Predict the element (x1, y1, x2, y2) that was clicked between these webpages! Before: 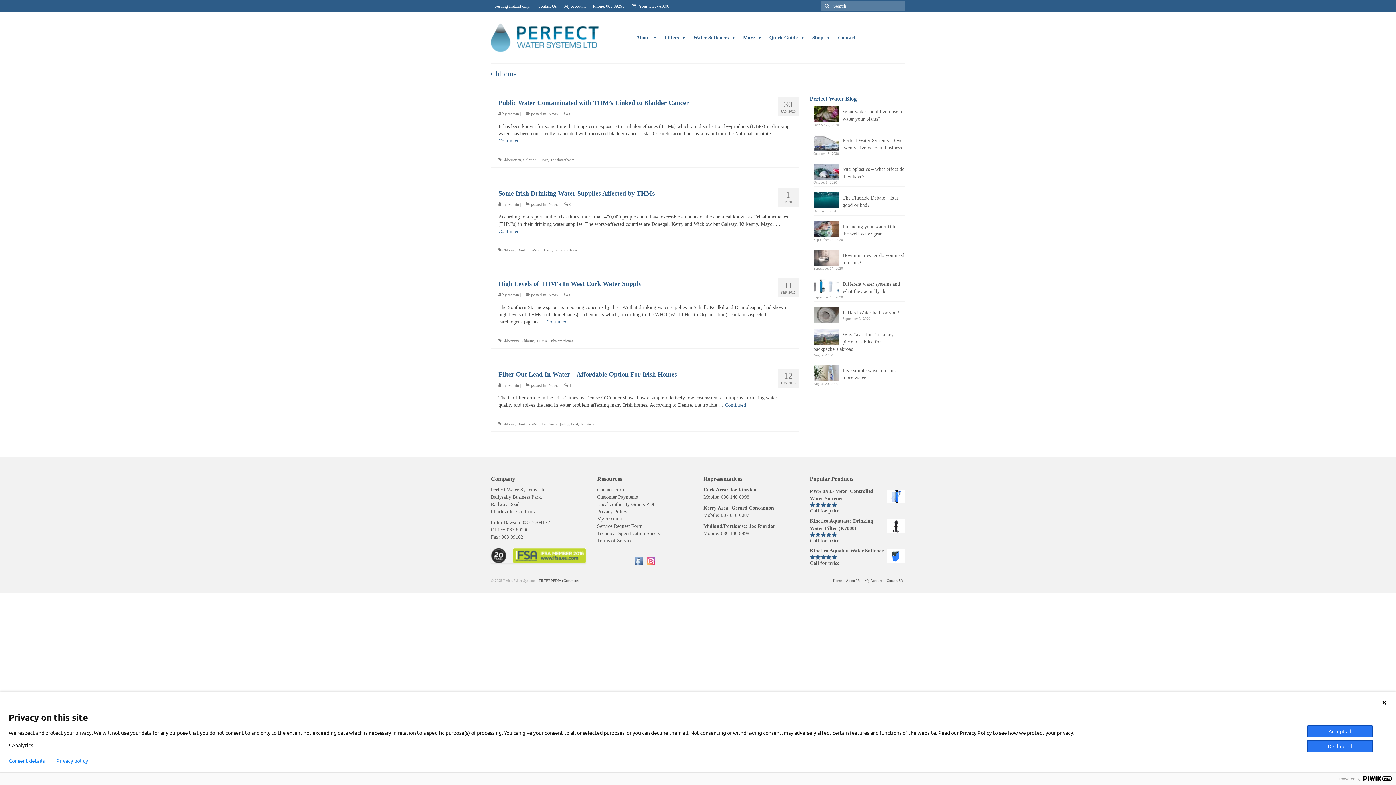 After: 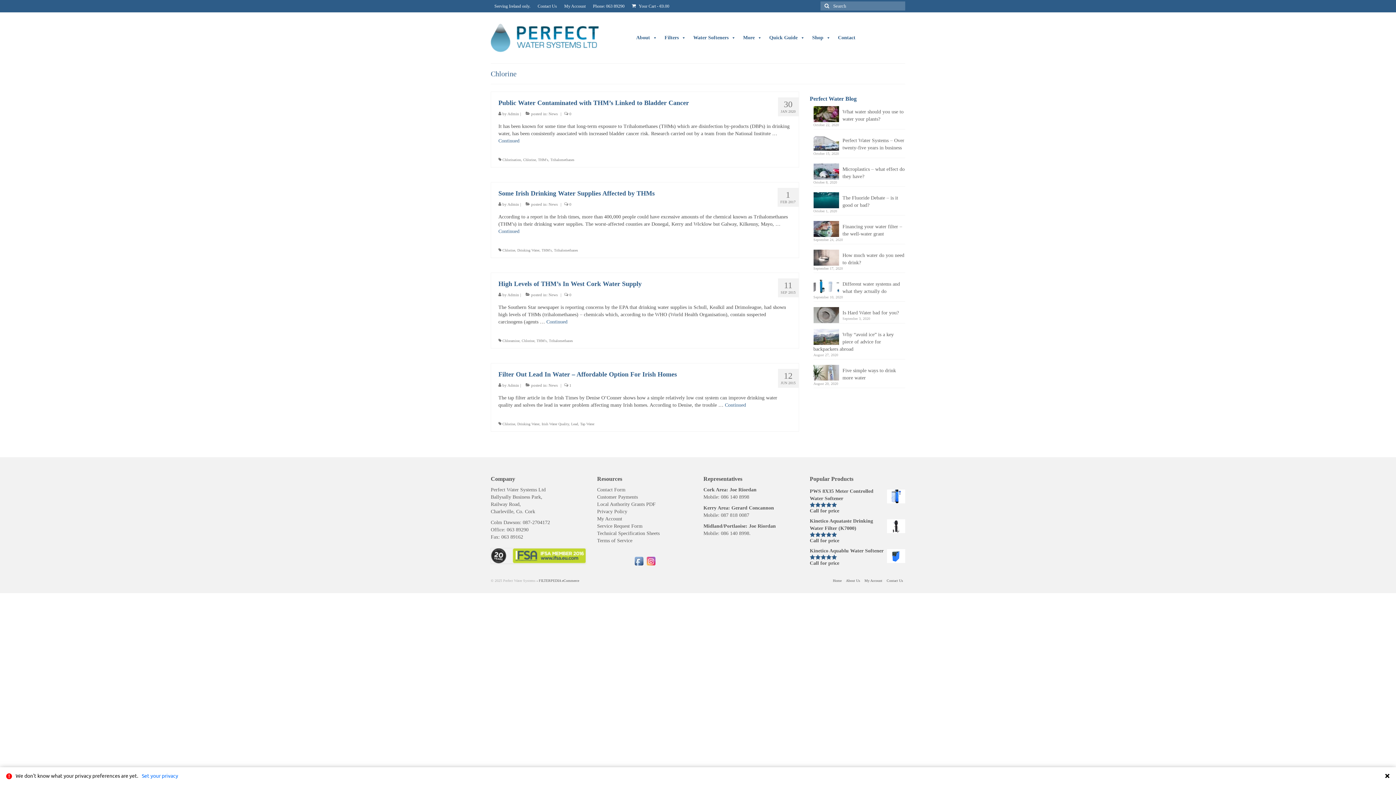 Action: label: Chlorine bbox: (502, 422, 515, 426)